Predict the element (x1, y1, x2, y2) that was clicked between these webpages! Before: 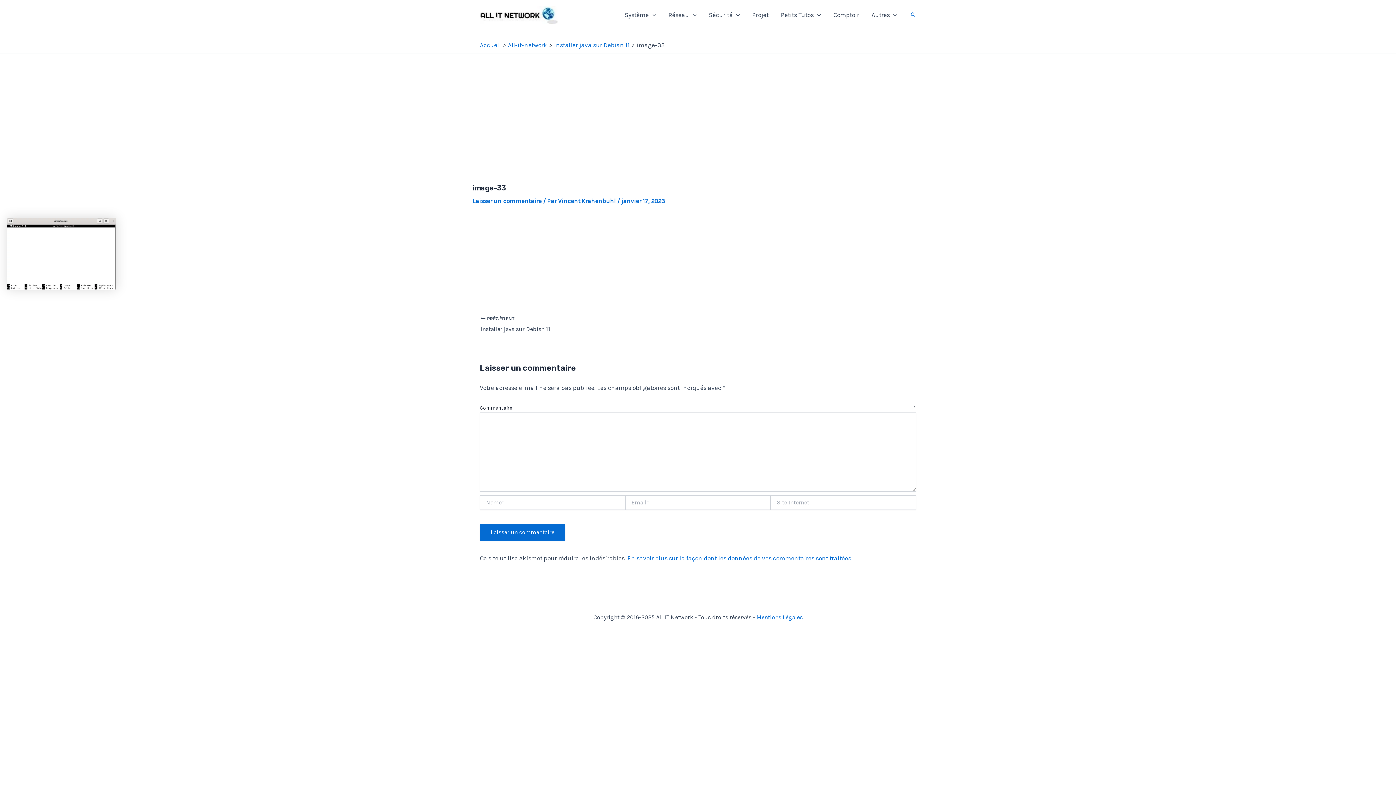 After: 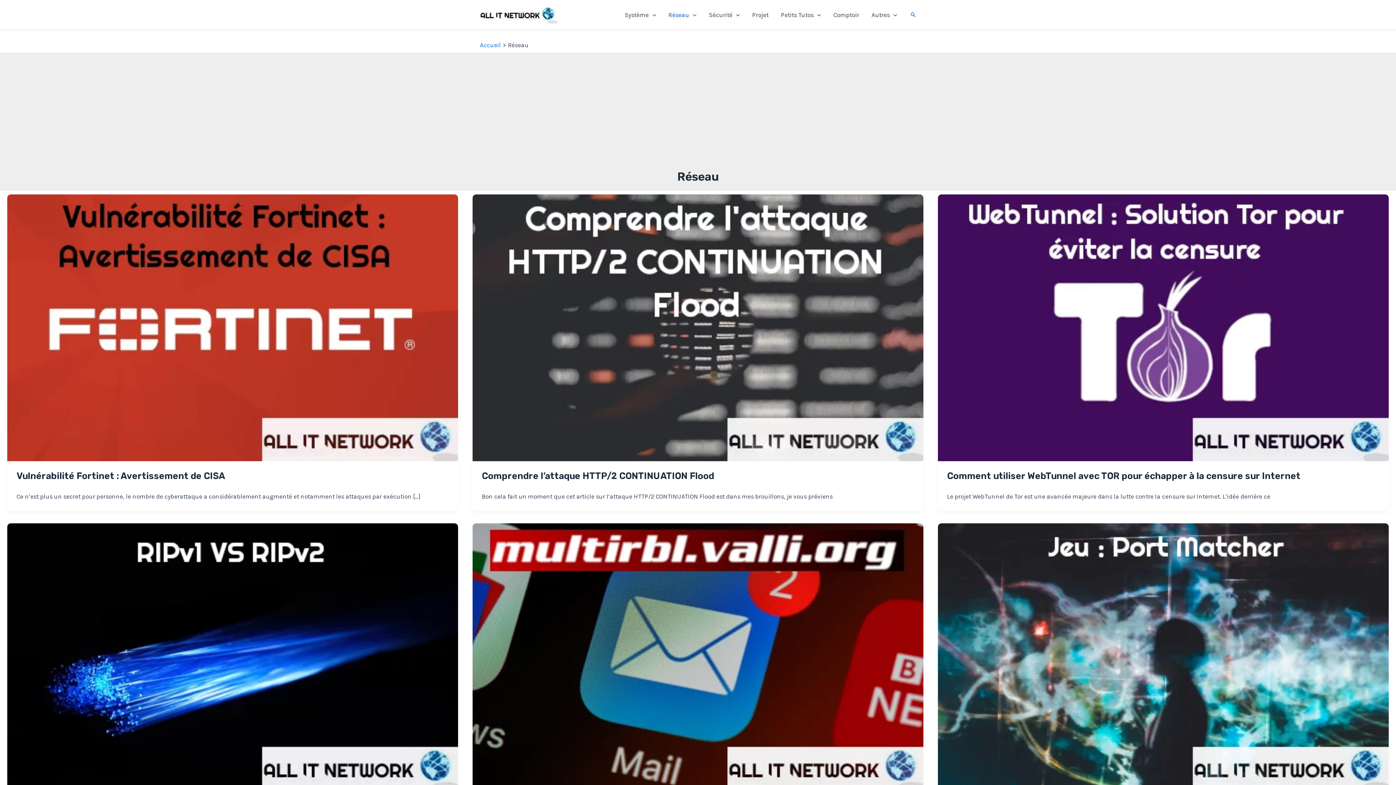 Action: label: Réseau bbox: (662, 0, 702, 29)